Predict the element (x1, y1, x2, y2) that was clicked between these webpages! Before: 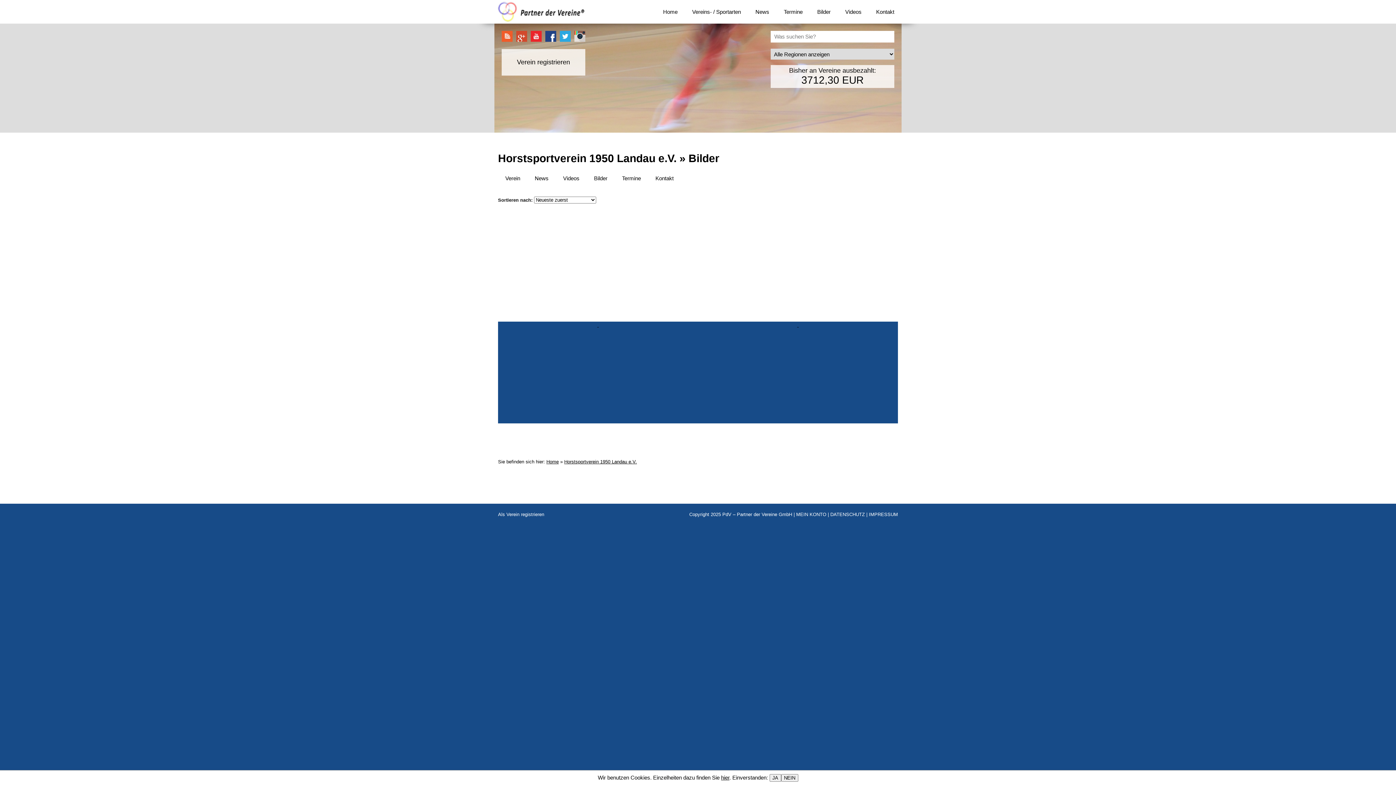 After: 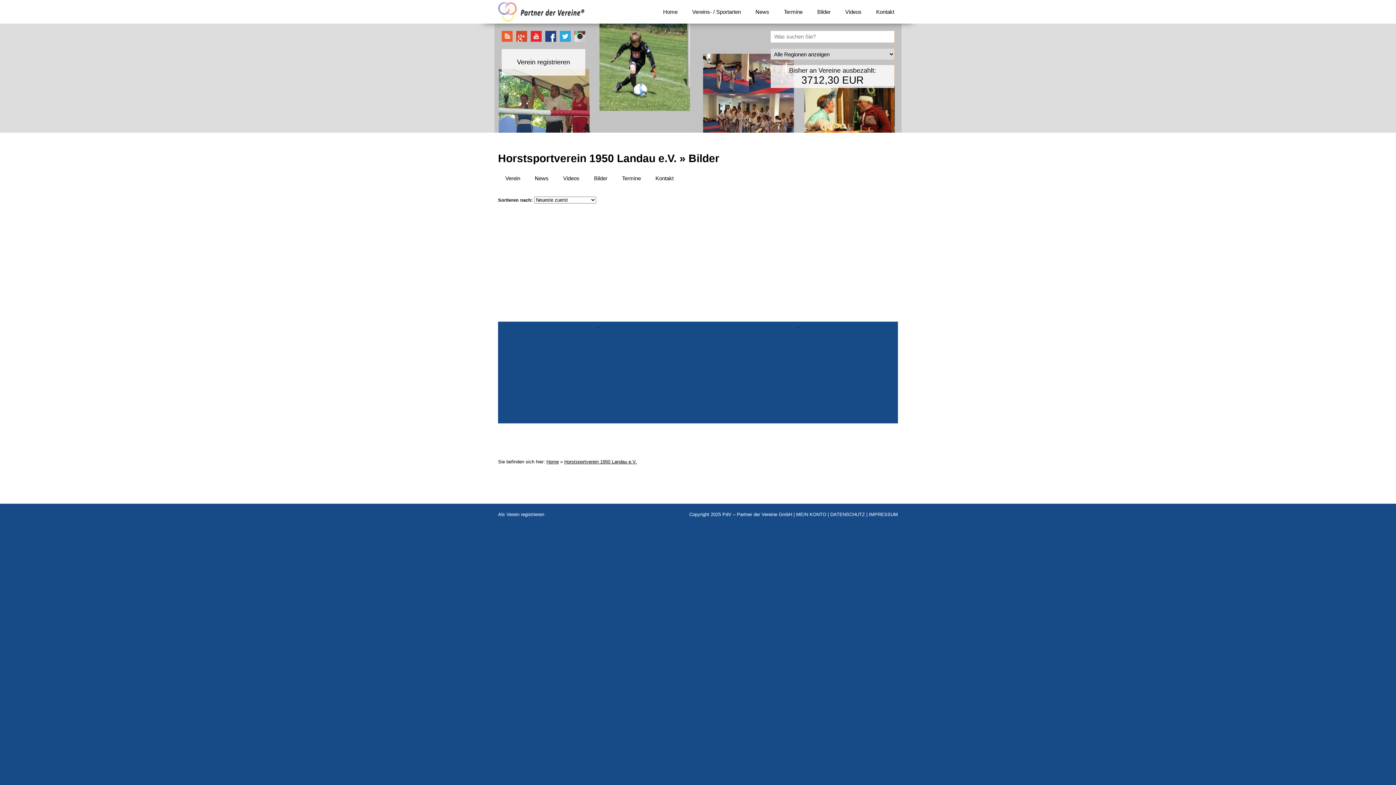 Action: label: JA bbox: (769, 774, 781, 782)